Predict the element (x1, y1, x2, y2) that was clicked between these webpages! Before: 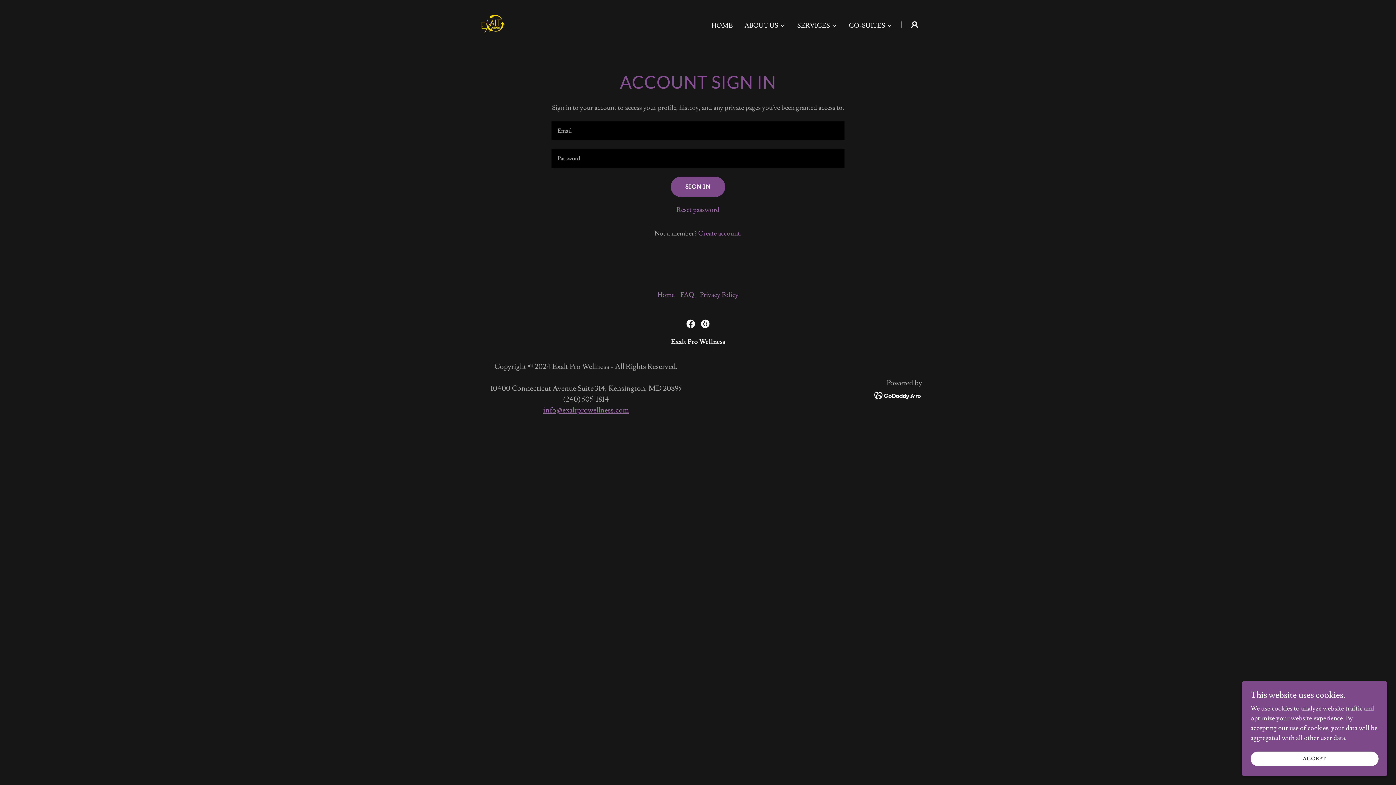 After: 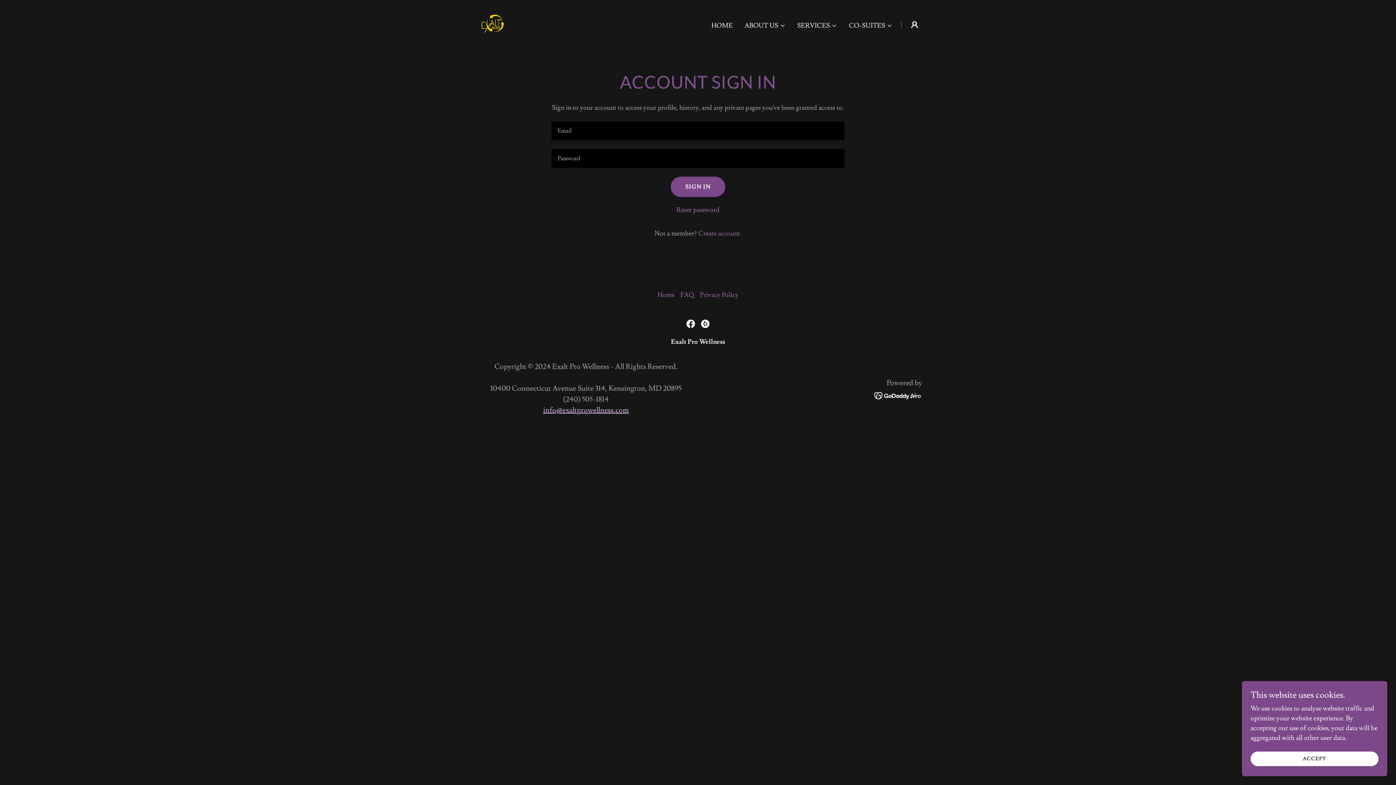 Action: label: info@exaltprowellness.com bbox: (543, 405, 629, 415)